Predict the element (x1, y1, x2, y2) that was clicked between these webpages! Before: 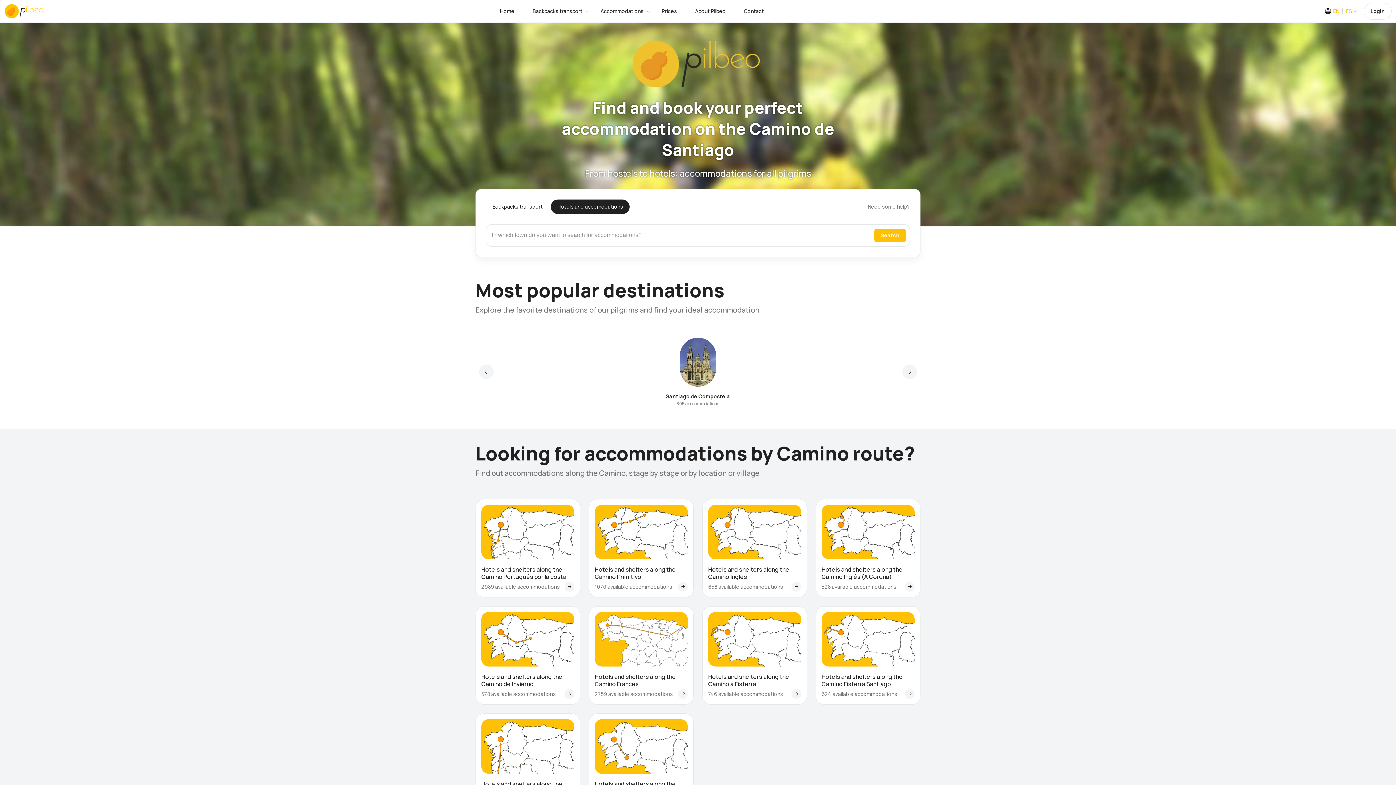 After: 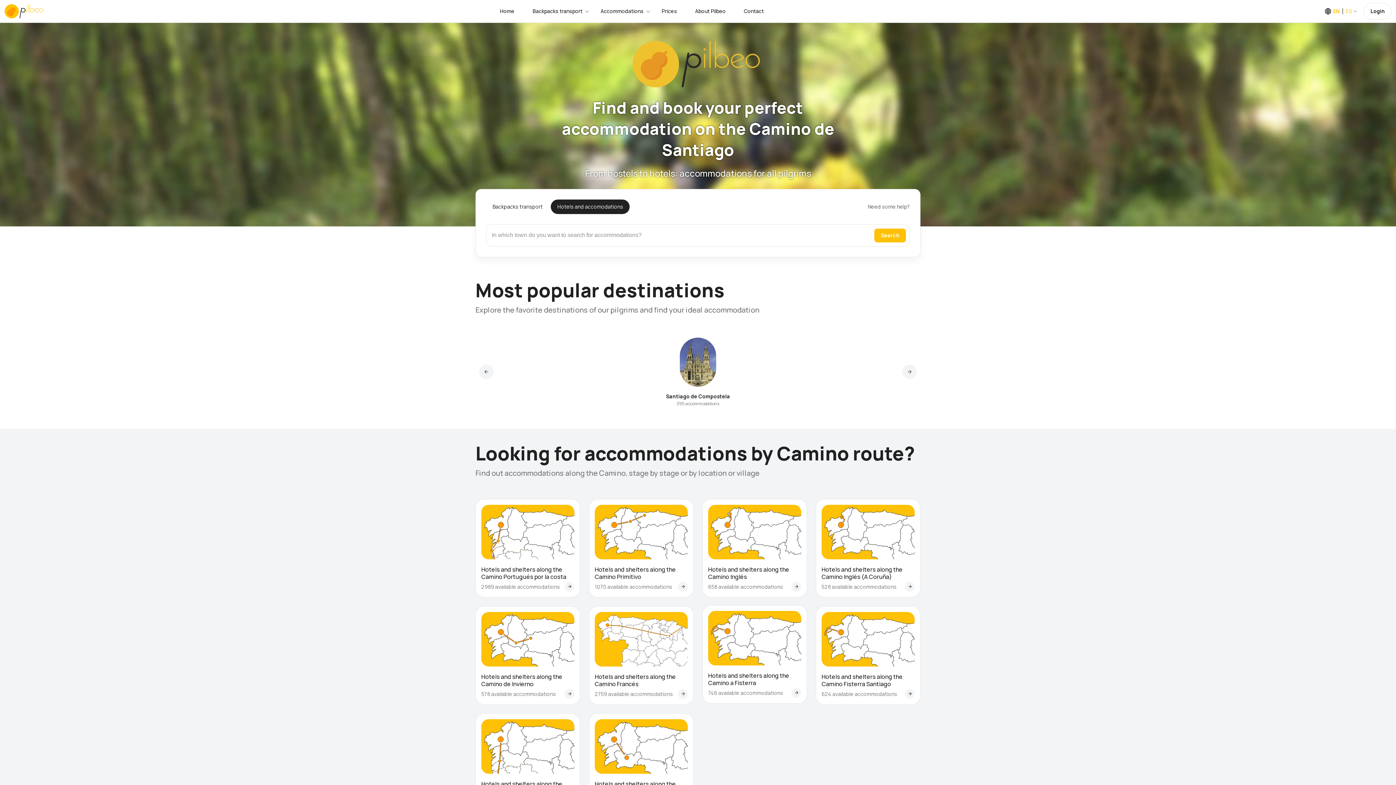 Action: bbox: (708, 690, 783, 697) label: 746 available accommodations